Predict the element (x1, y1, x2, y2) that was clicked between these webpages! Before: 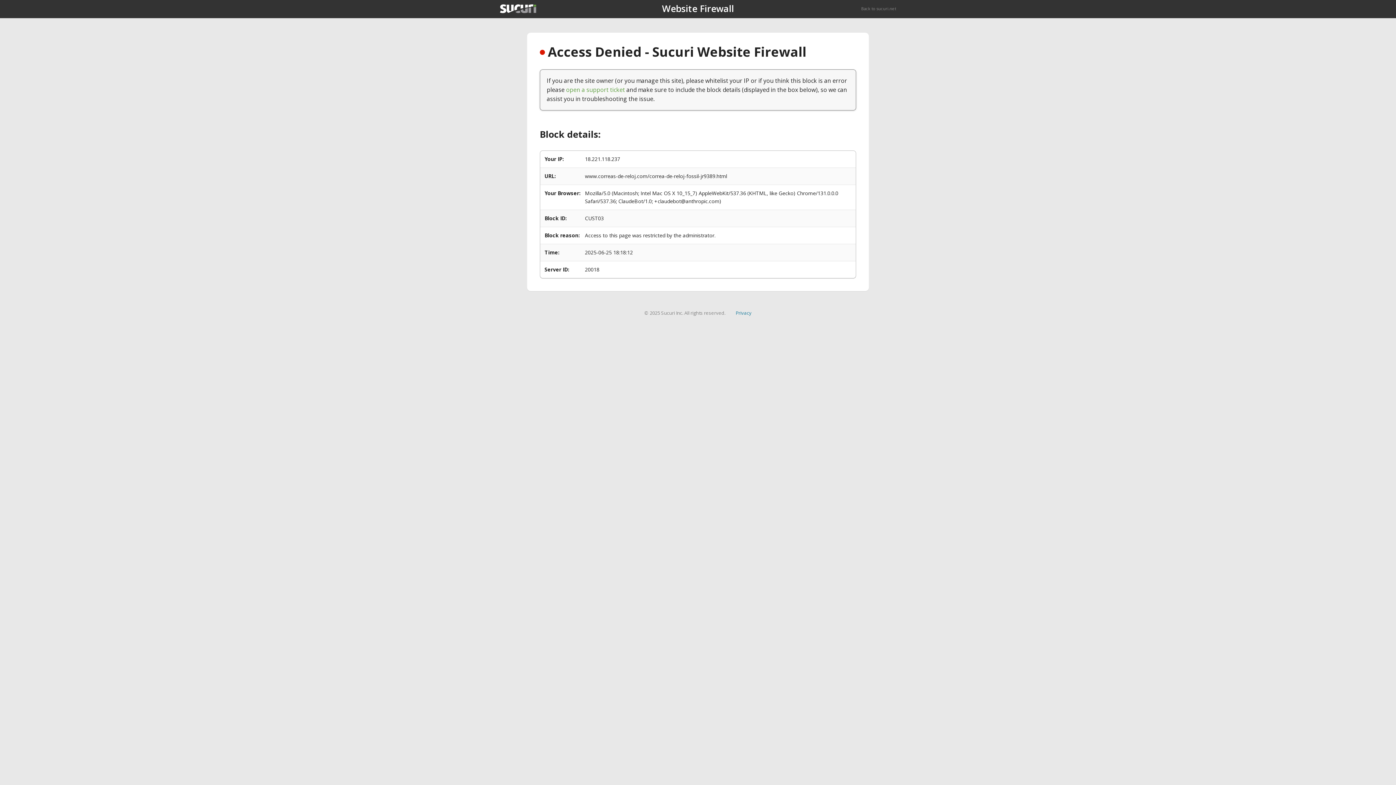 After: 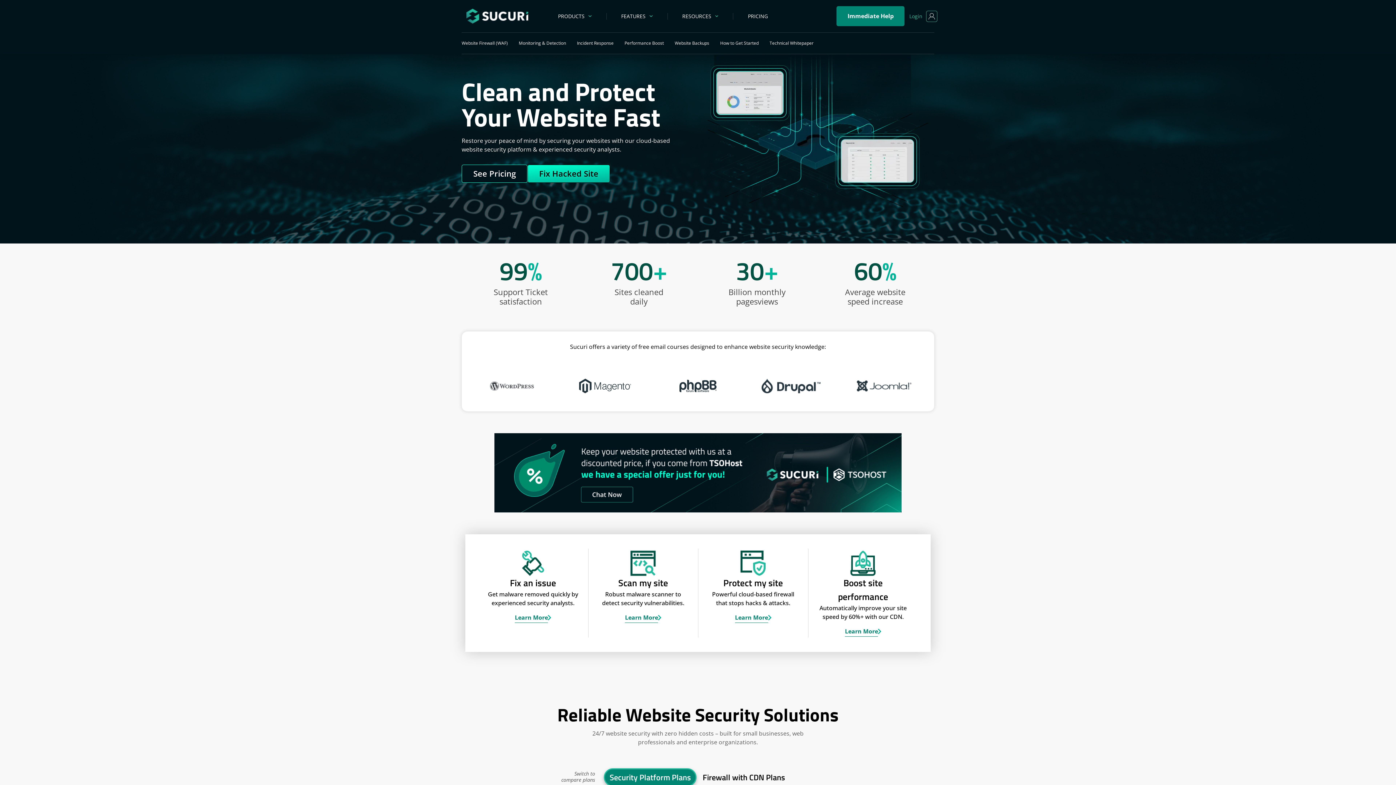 Action: label: Back to sucuri.net bbox: (861, 5, 896, 11)